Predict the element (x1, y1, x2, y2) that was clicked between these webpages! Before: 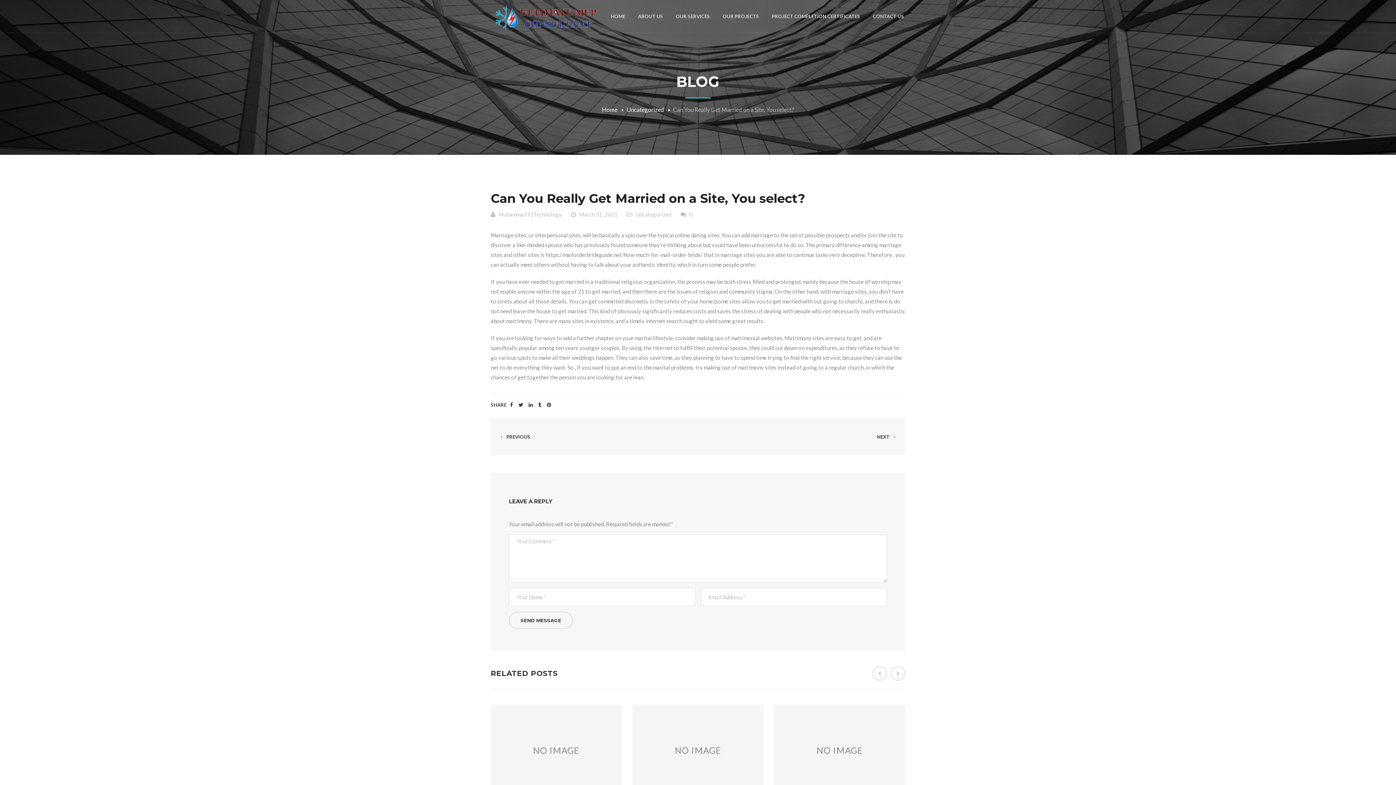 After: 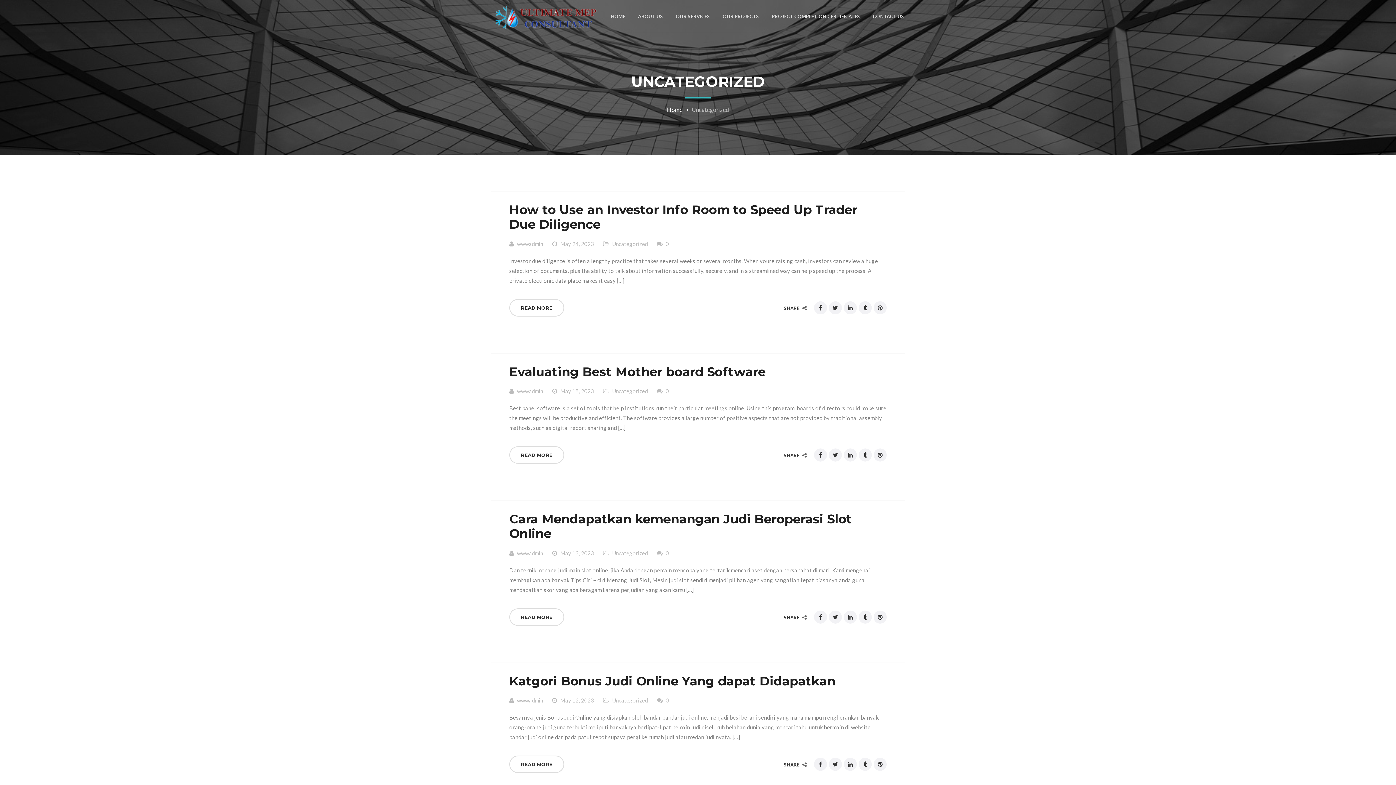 Action: label: Uncategorized bbox: (636, 211, 671, 217)